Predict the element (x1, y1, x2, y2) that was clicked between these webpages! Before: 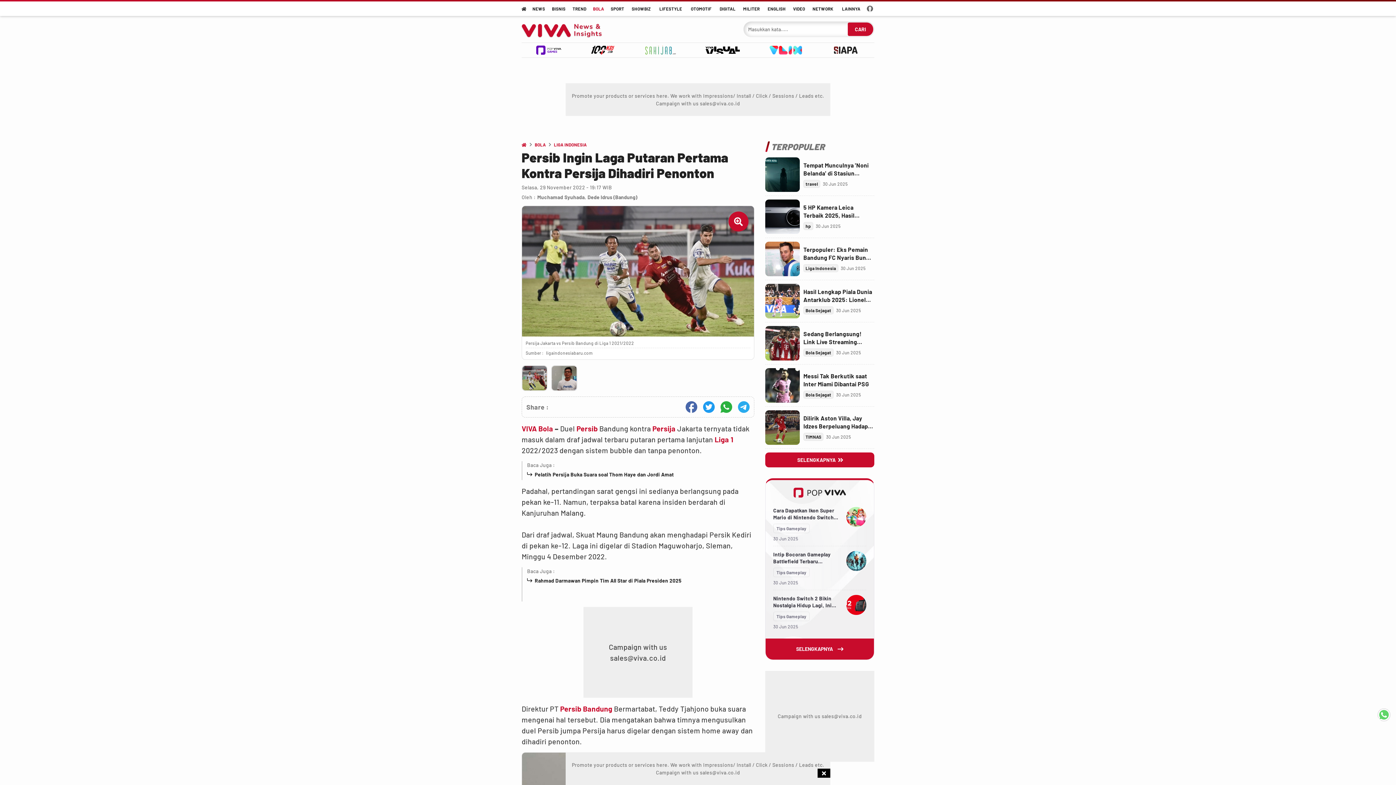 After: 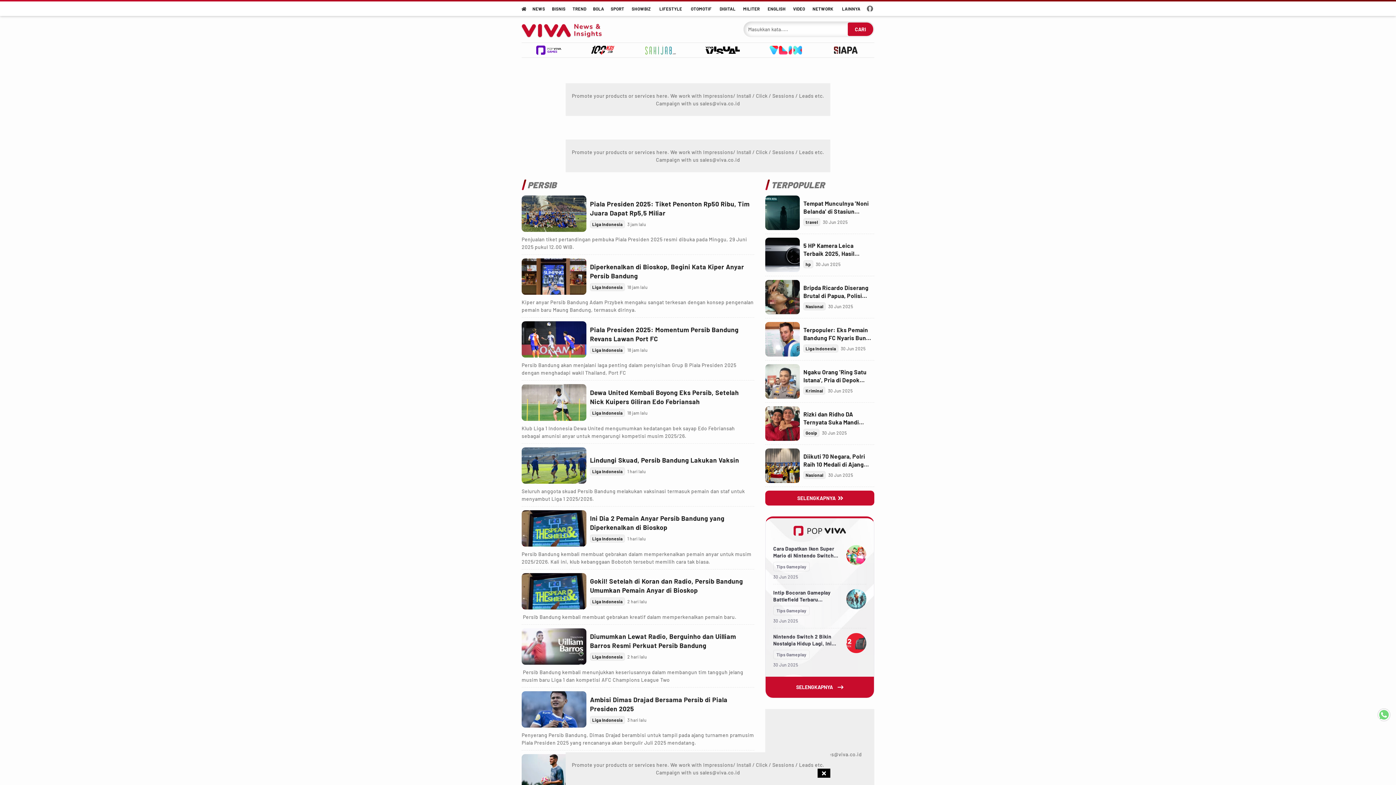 Action: label: Persib bbox: (576, 424, 597, 433)